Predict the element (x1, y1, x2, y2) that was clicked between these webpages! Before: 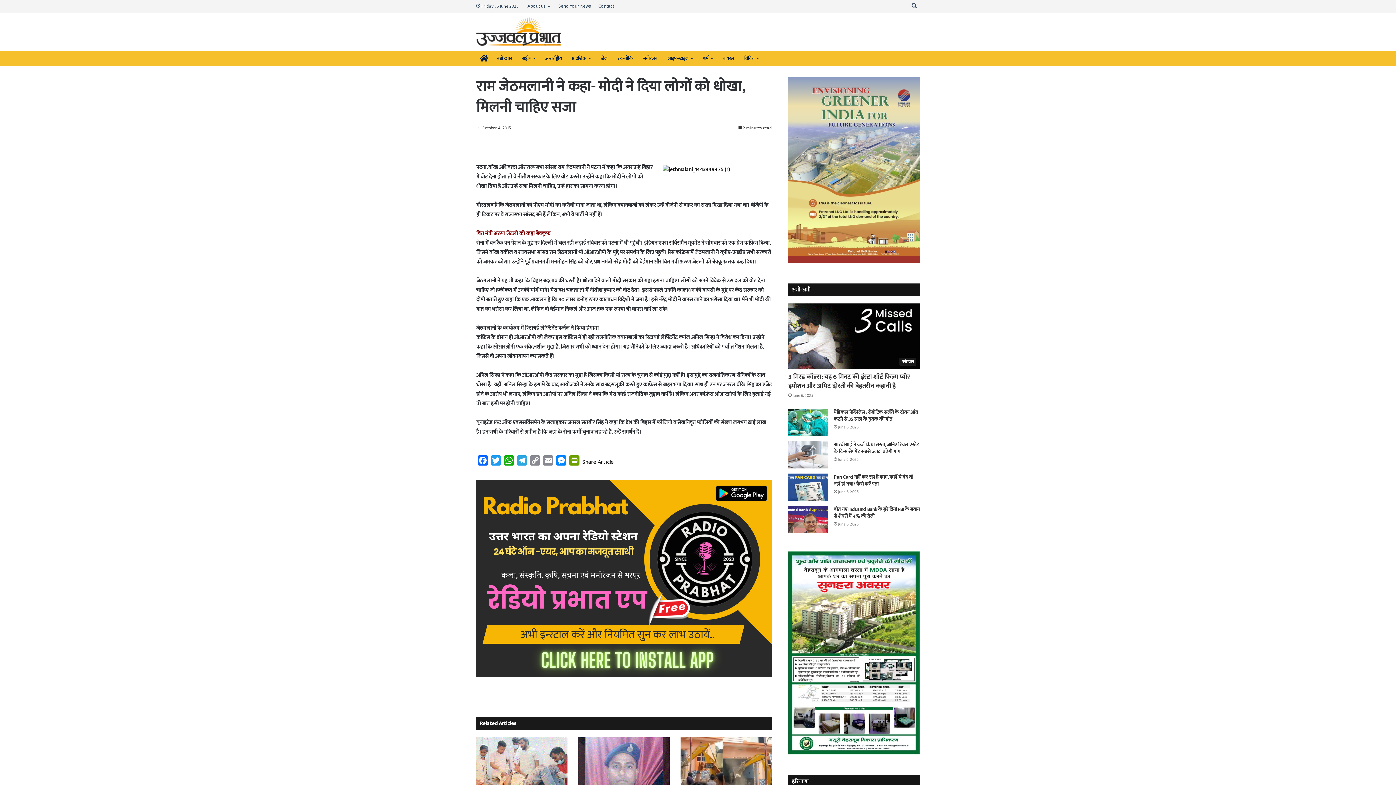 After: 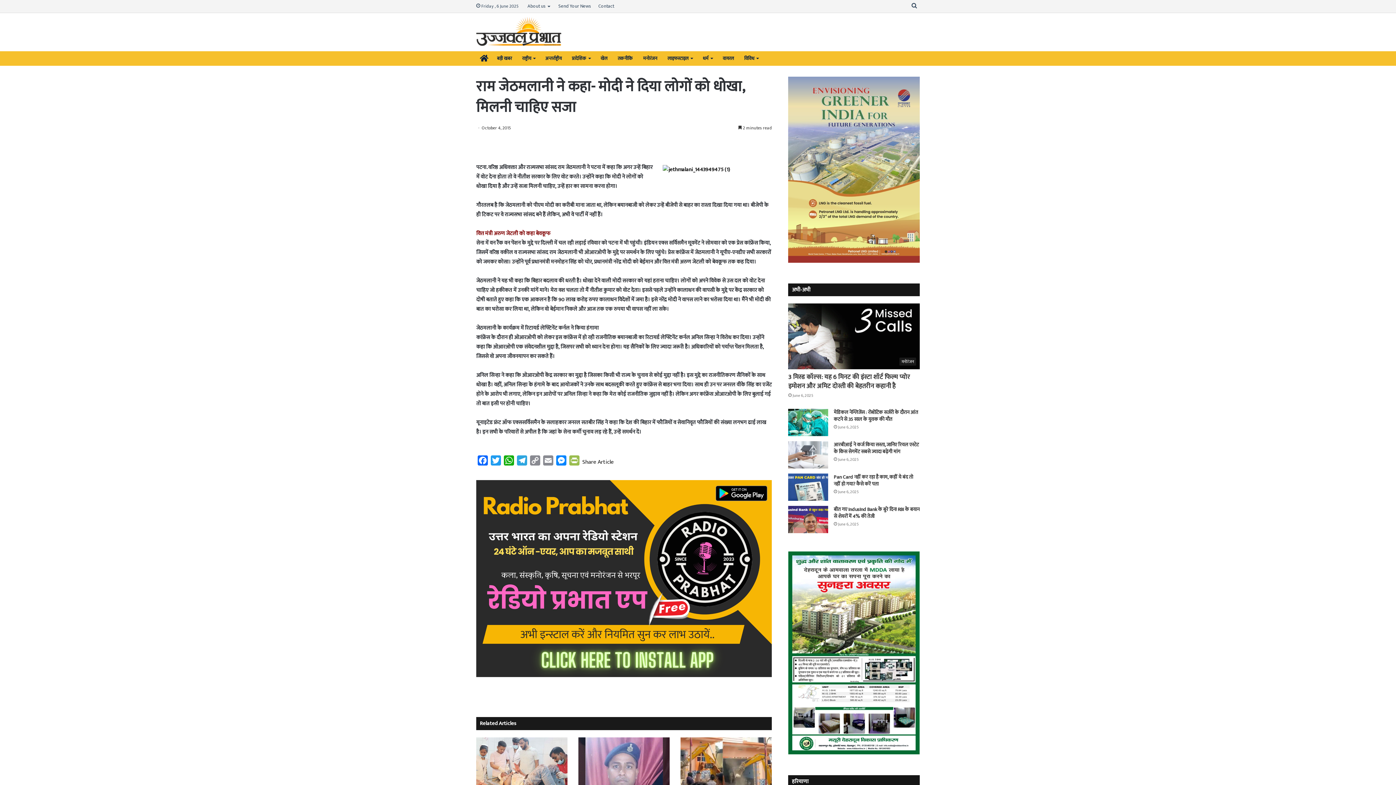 Action: label: PrintFriendly bbox: (568, 455, 581, 469)